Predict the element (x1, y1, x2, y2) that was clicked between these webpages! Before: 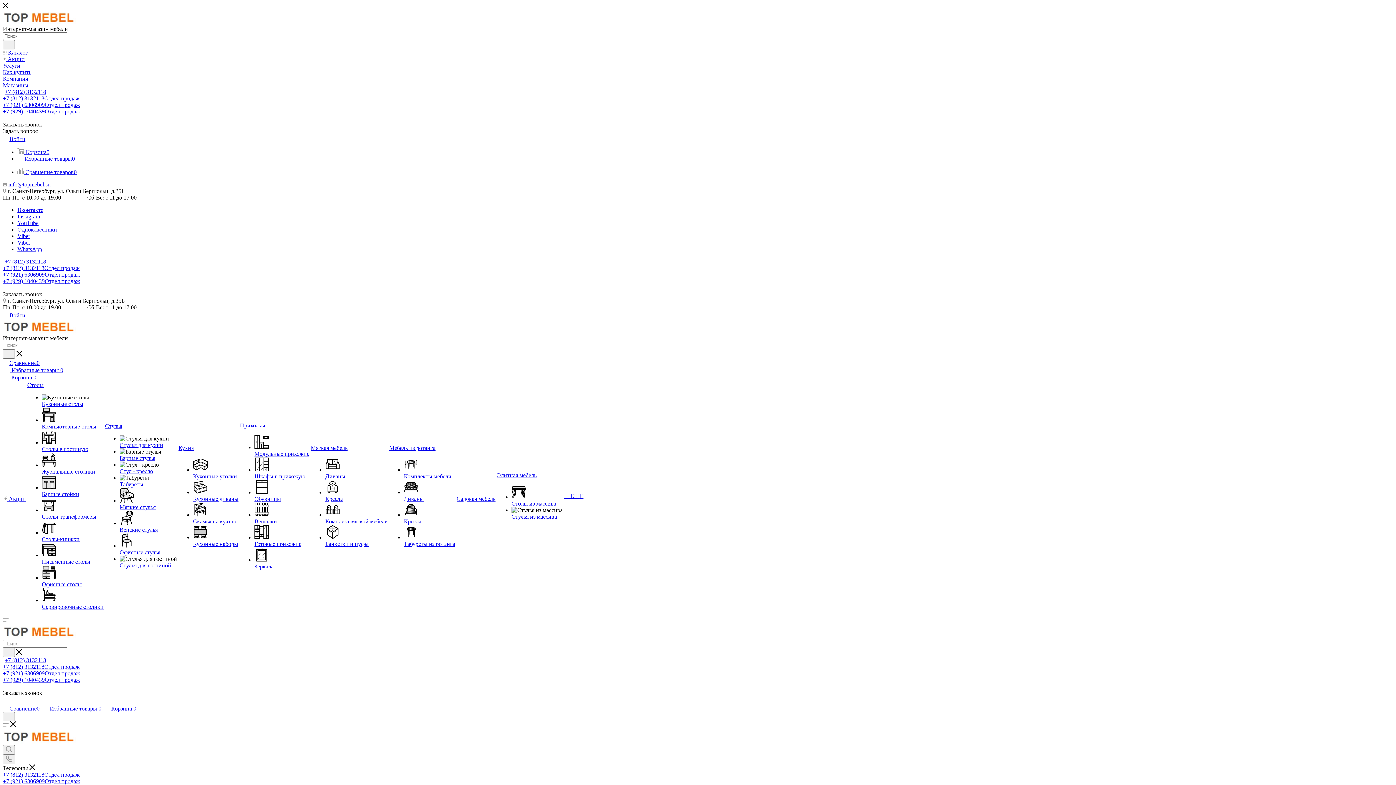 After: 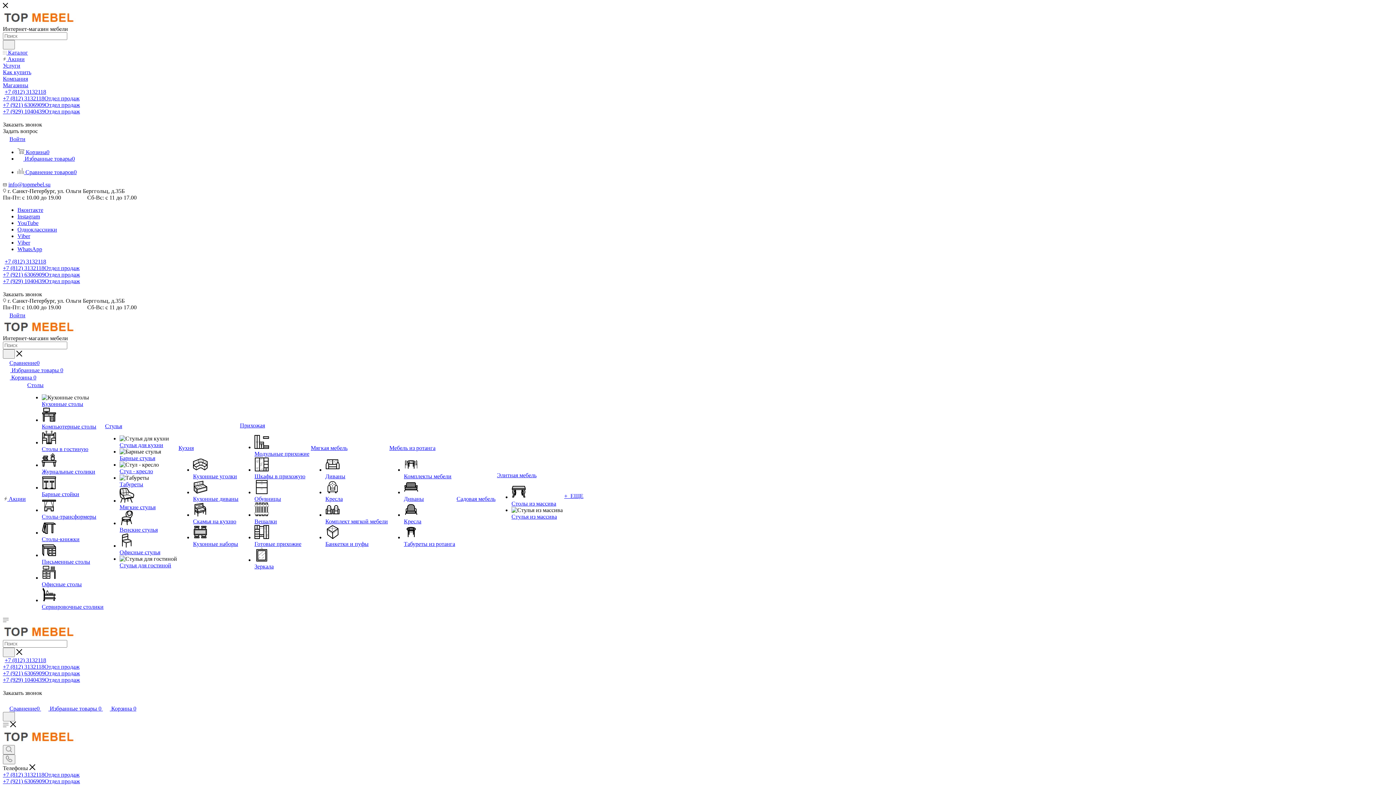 Action: bbox: (17, 206, 43, 213) label: Вконтакте